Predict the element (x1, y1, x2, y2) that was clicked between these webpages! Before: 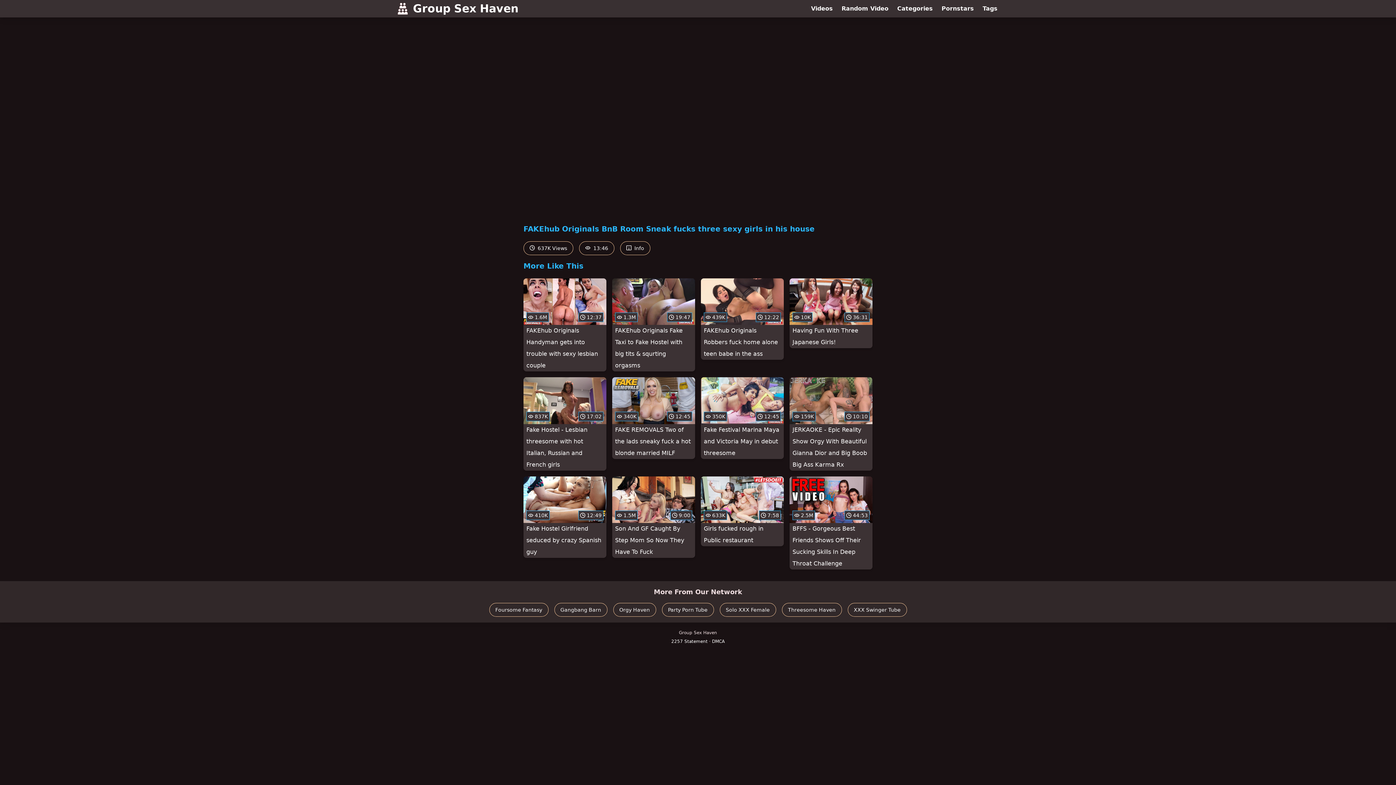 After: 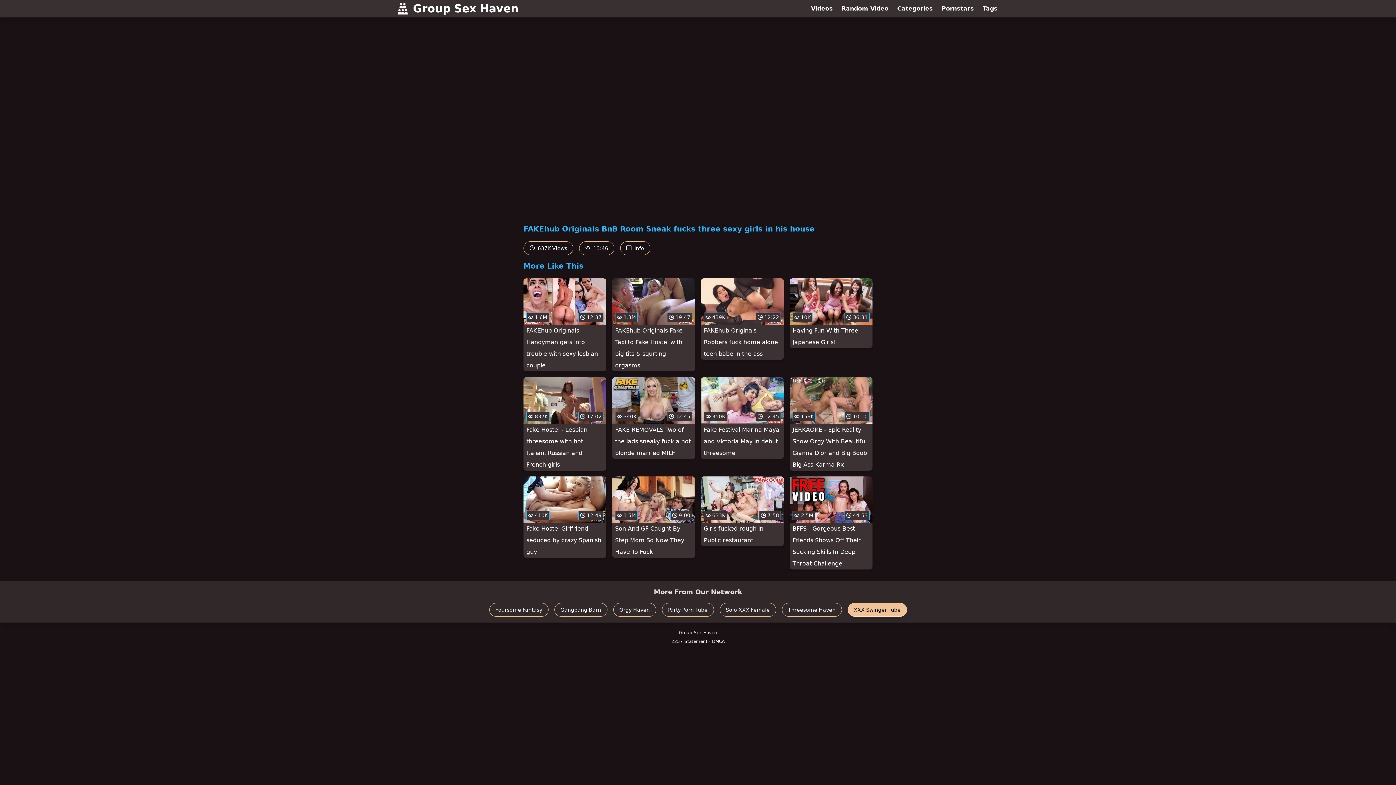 Action: label: XXX Swinger Tube bbox: (847, 603, 907, 617)